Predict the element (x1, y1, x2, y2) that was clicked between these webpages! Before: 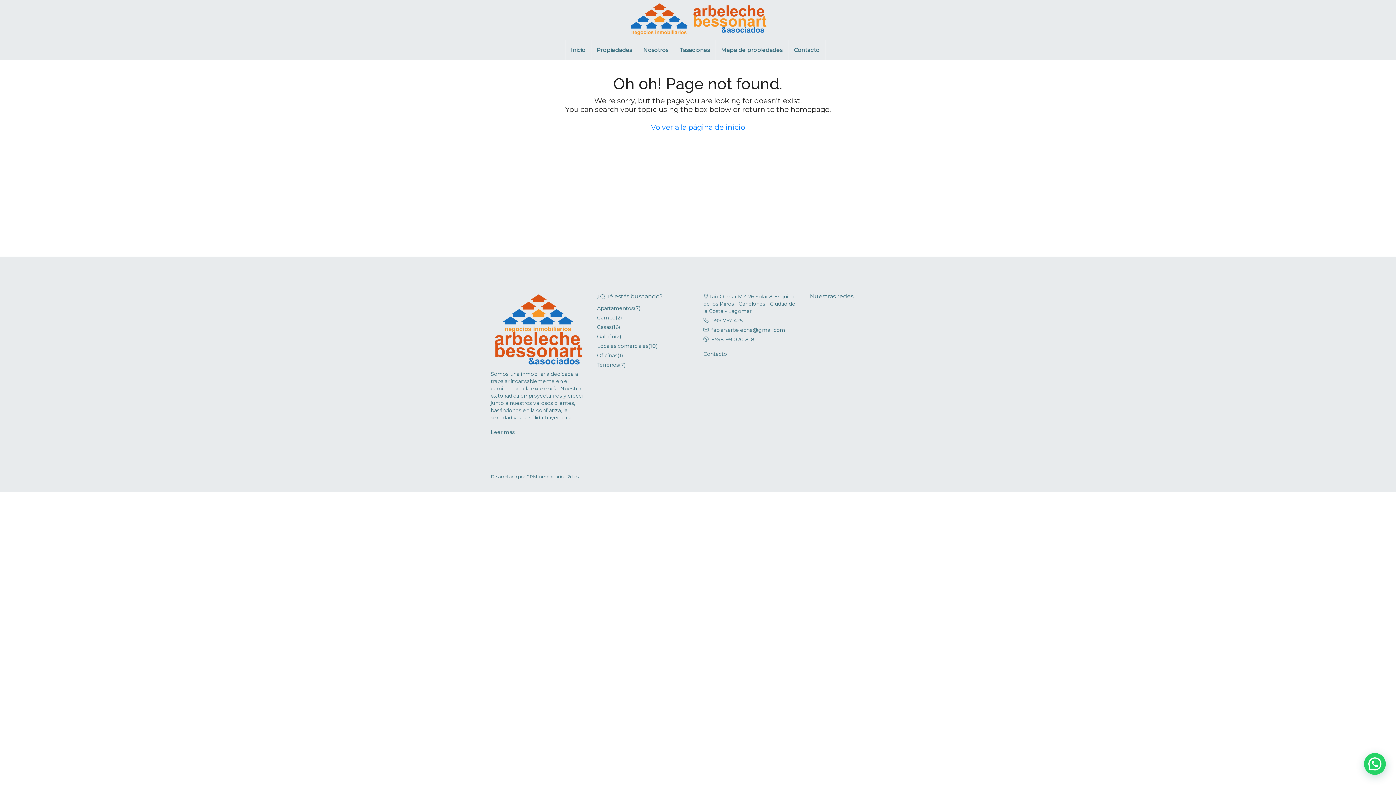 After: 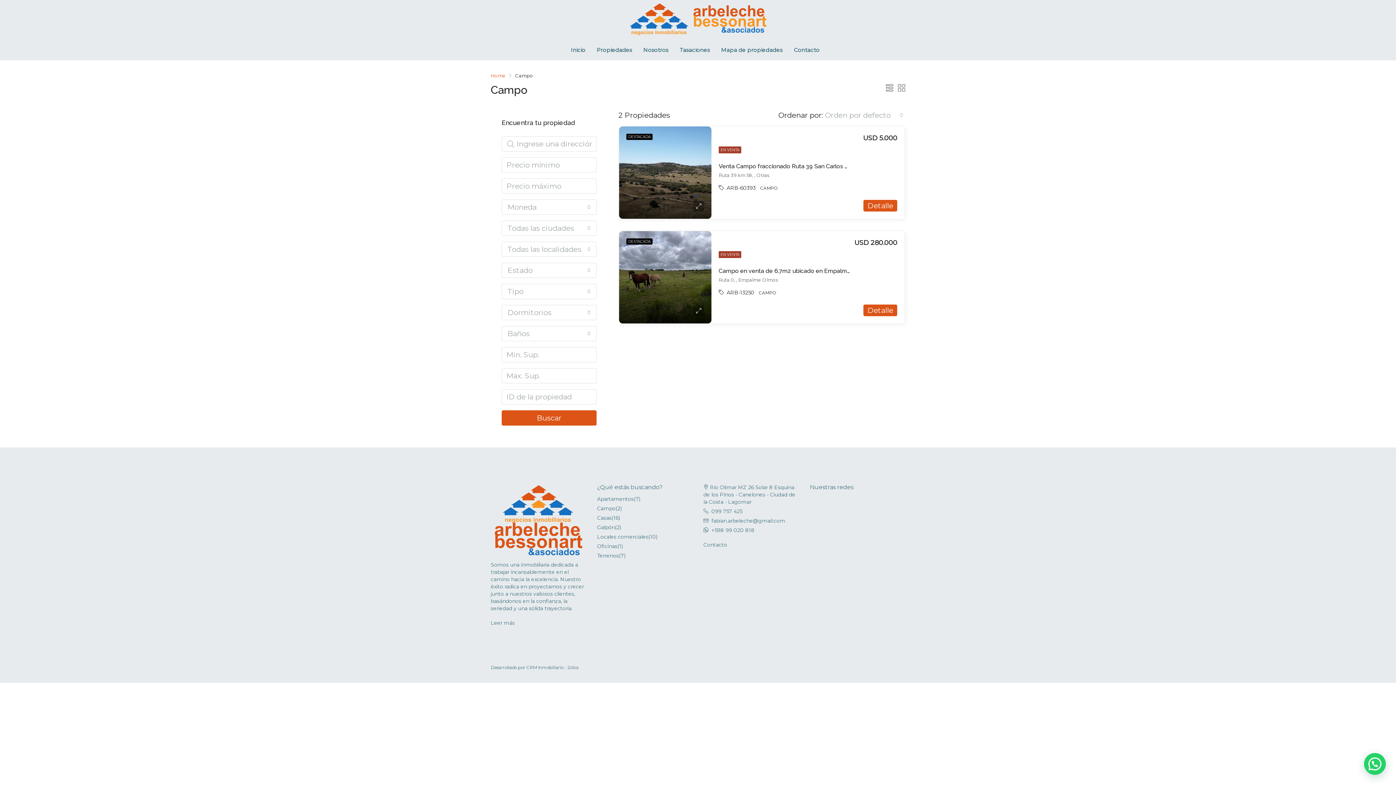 Action: label: Campo bbox: (597, 314, 615, 321)